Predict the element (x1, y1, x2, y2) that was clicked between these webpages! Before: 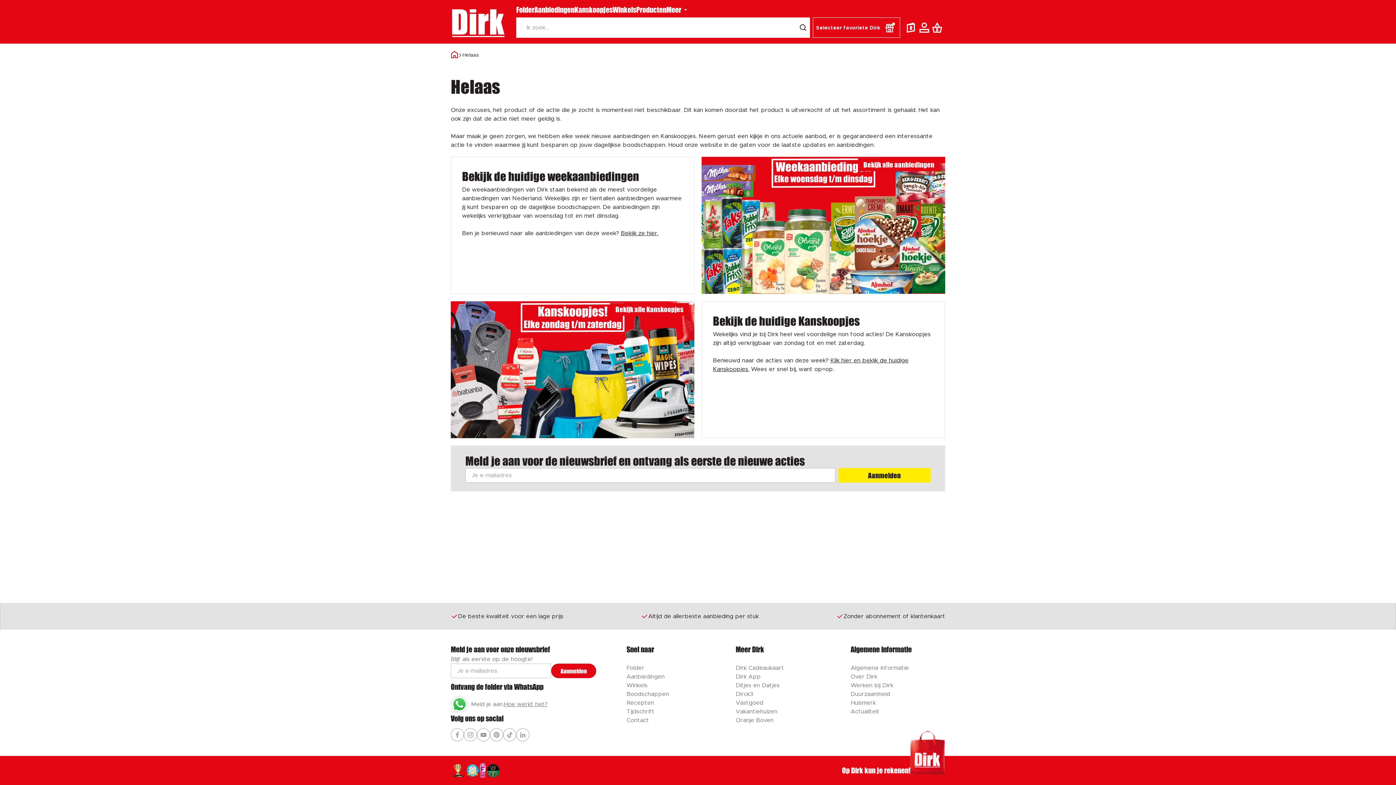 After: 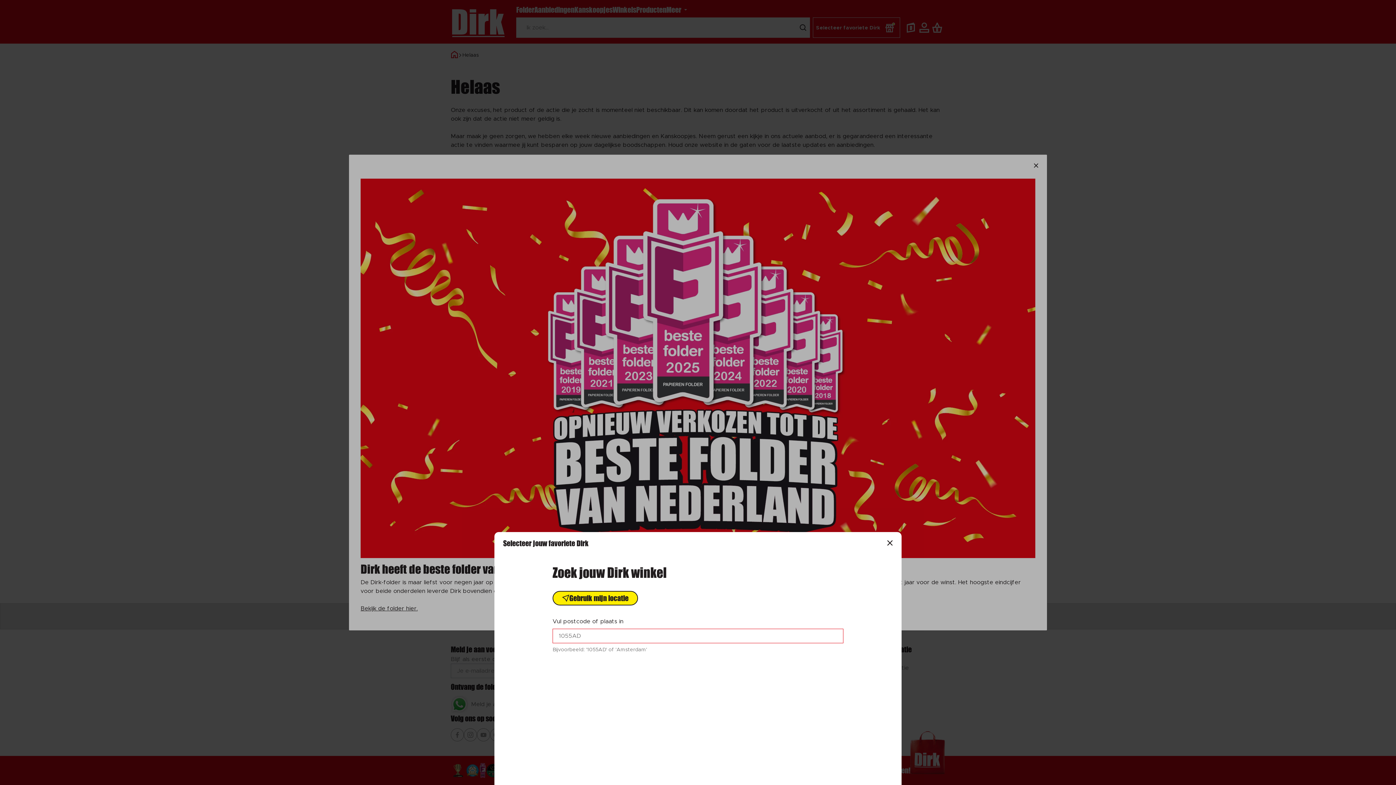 Action: label: Favoriete winkel bbox: (813, 17, 900, 37)